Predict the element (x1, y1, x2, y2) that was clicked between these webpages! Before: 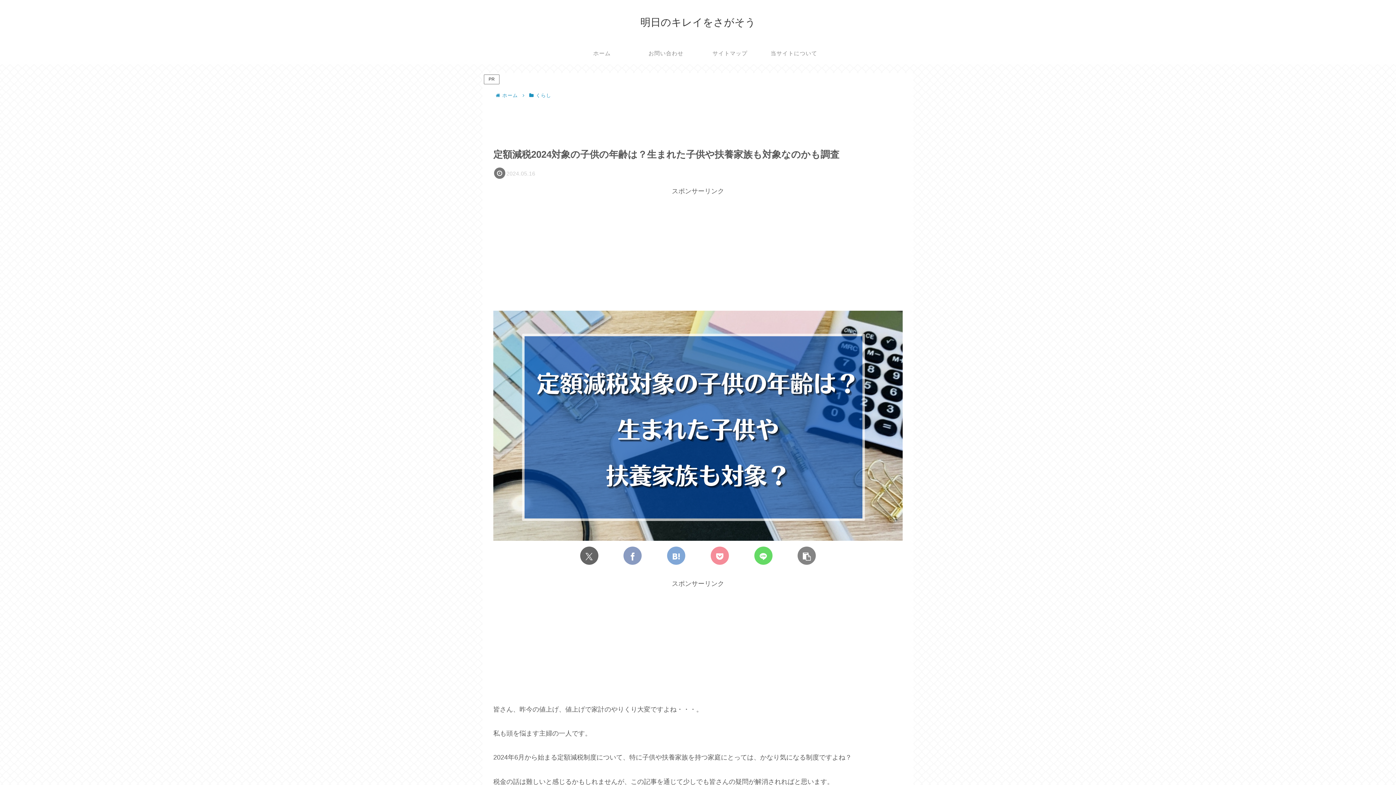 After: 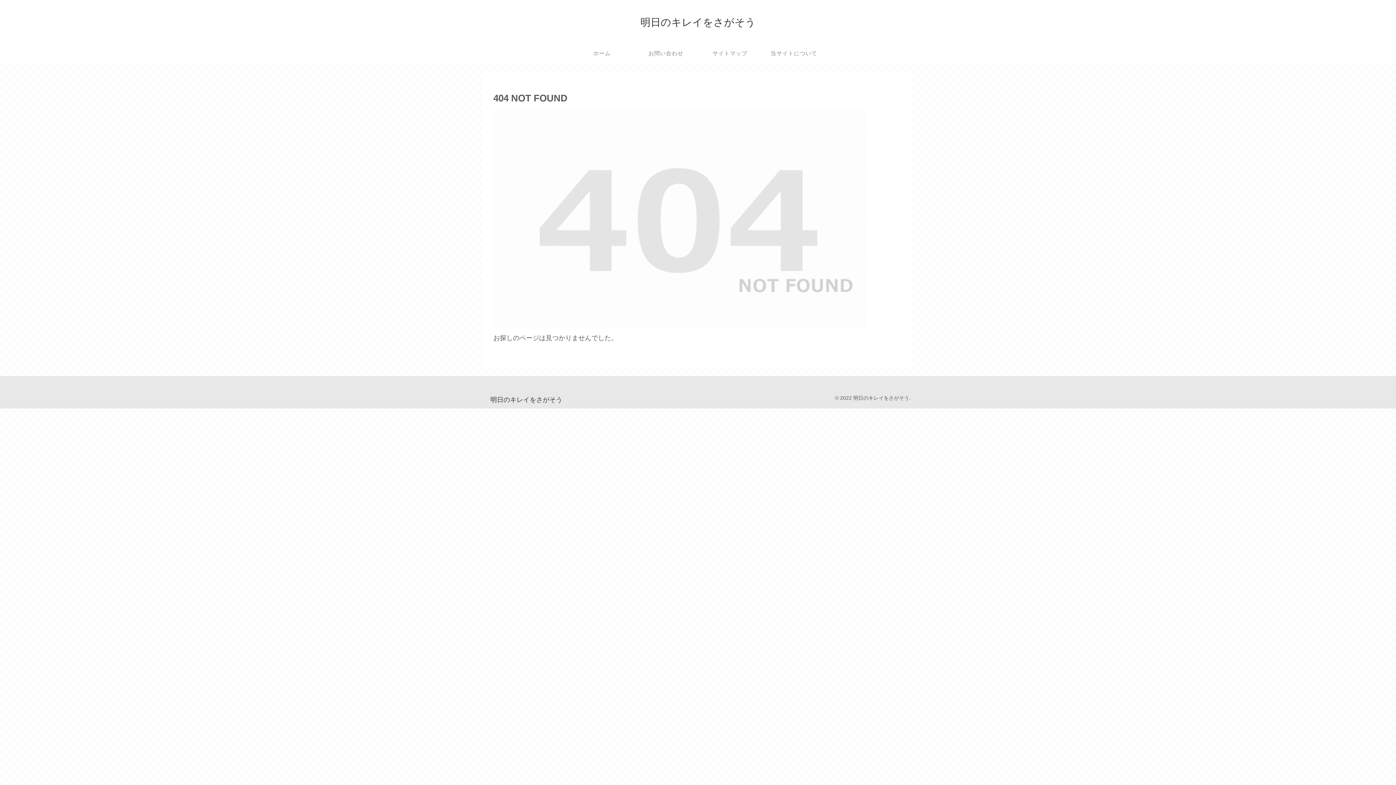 Action: bbox: (698, 42, 762, 64) label: サイトマップ